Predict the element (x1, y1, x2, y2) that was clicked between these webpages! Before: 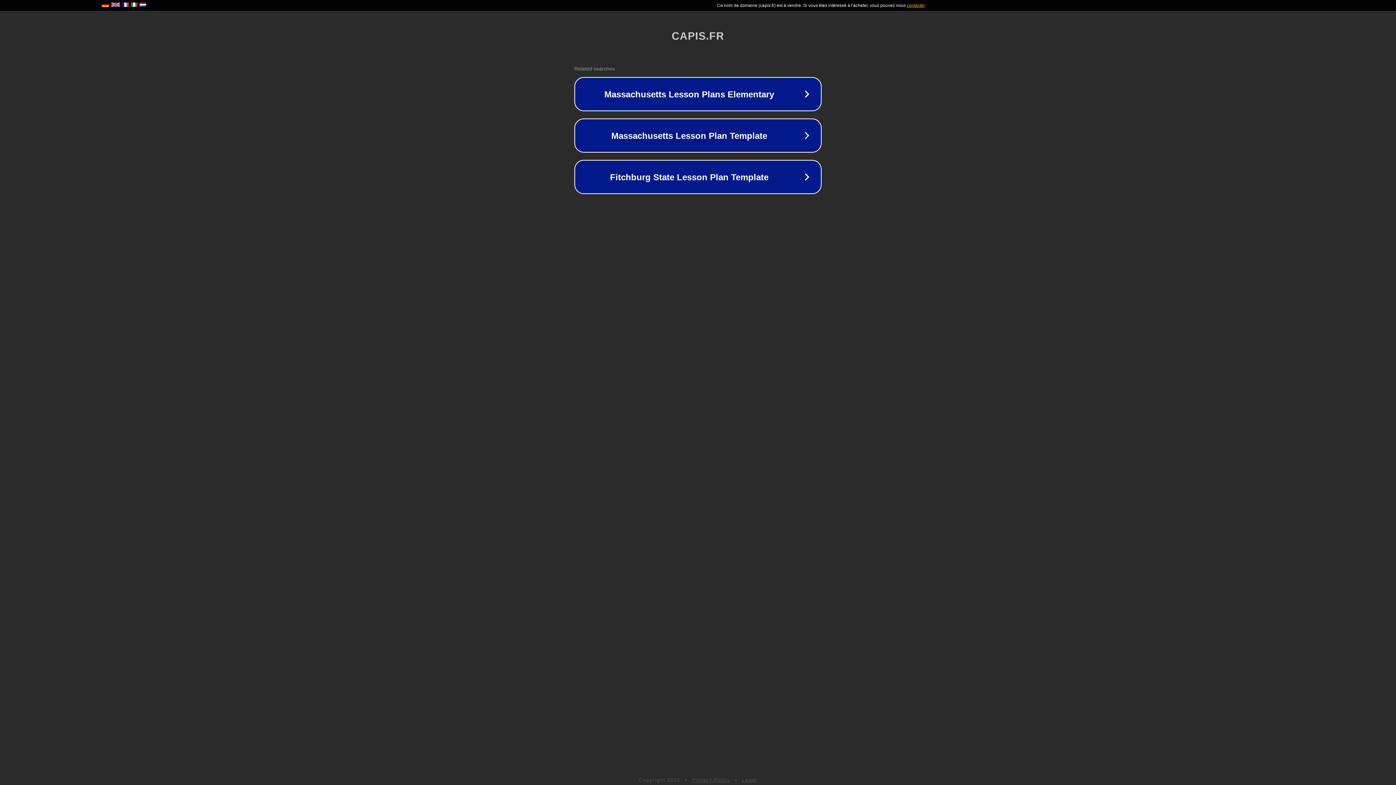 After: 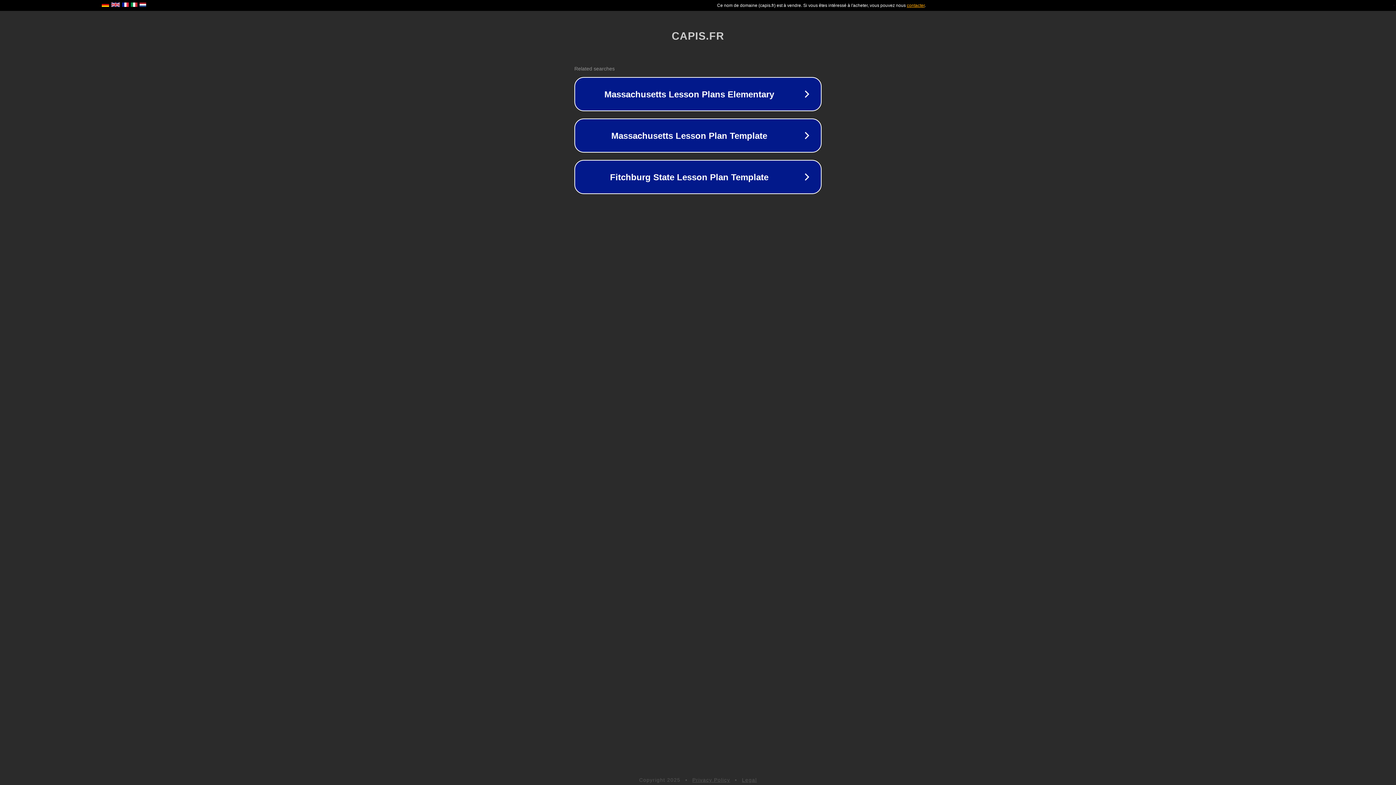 Action: bbox: (742, 777, 757, 783) label: Legal